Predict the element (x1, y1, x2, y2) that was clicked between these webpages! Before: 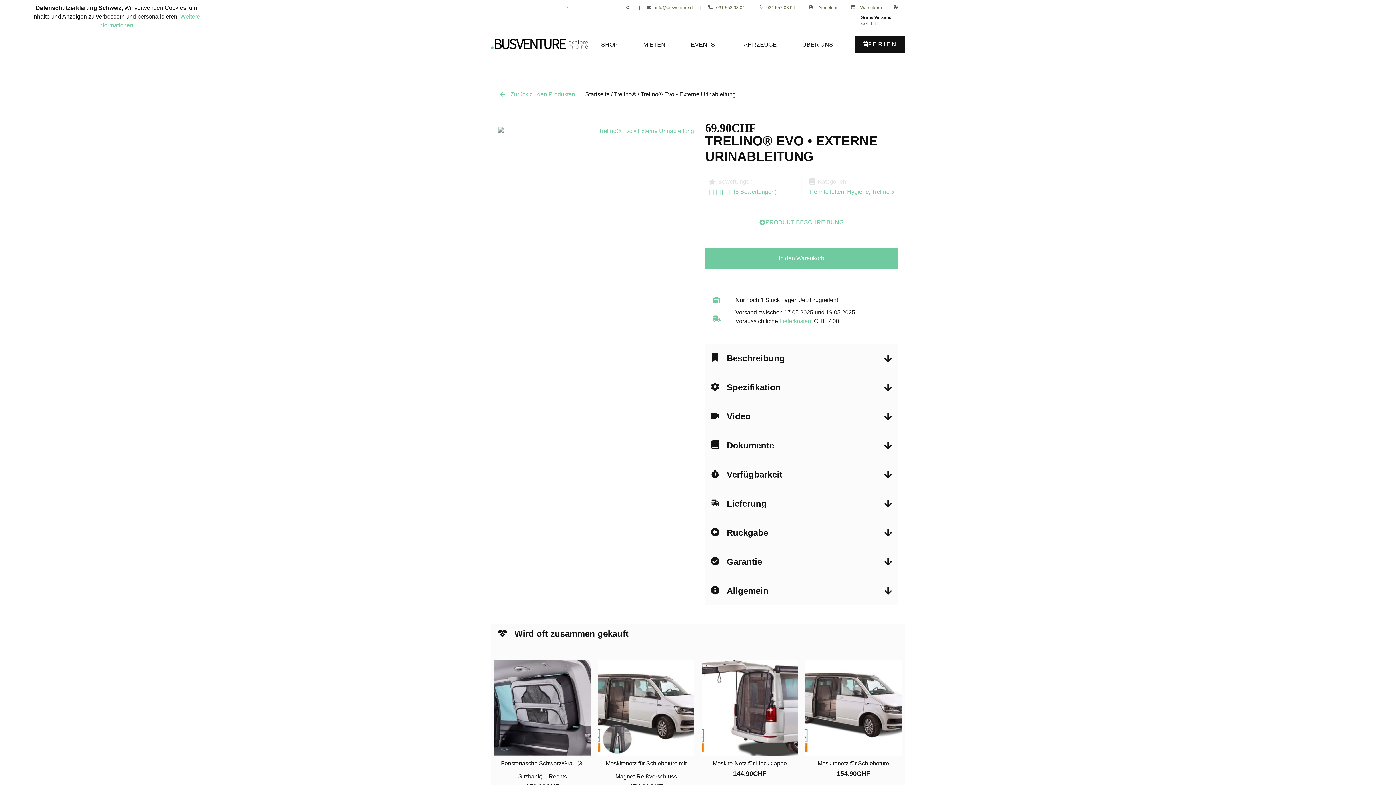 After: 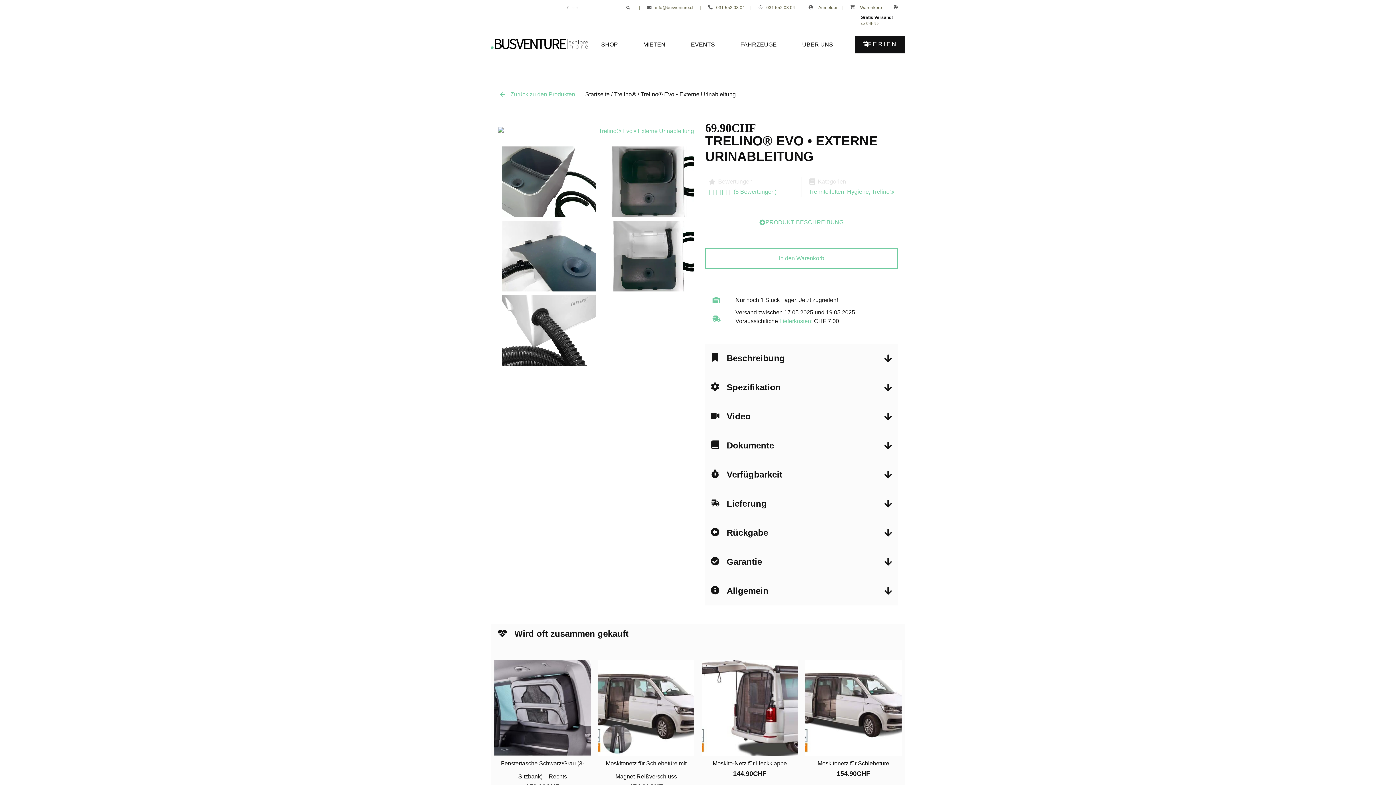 Action: label: In den Warenkorb bbox: (705, 247, 898, 268)